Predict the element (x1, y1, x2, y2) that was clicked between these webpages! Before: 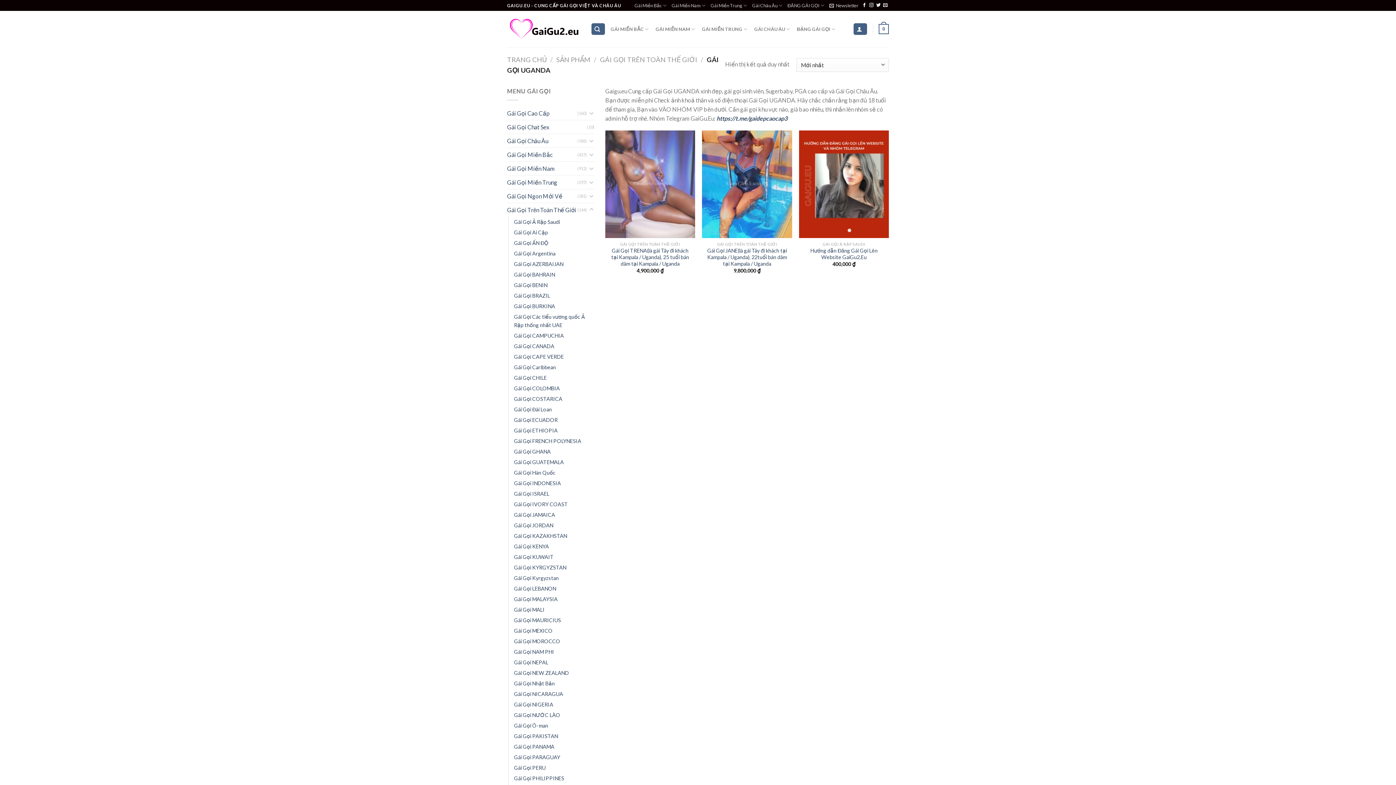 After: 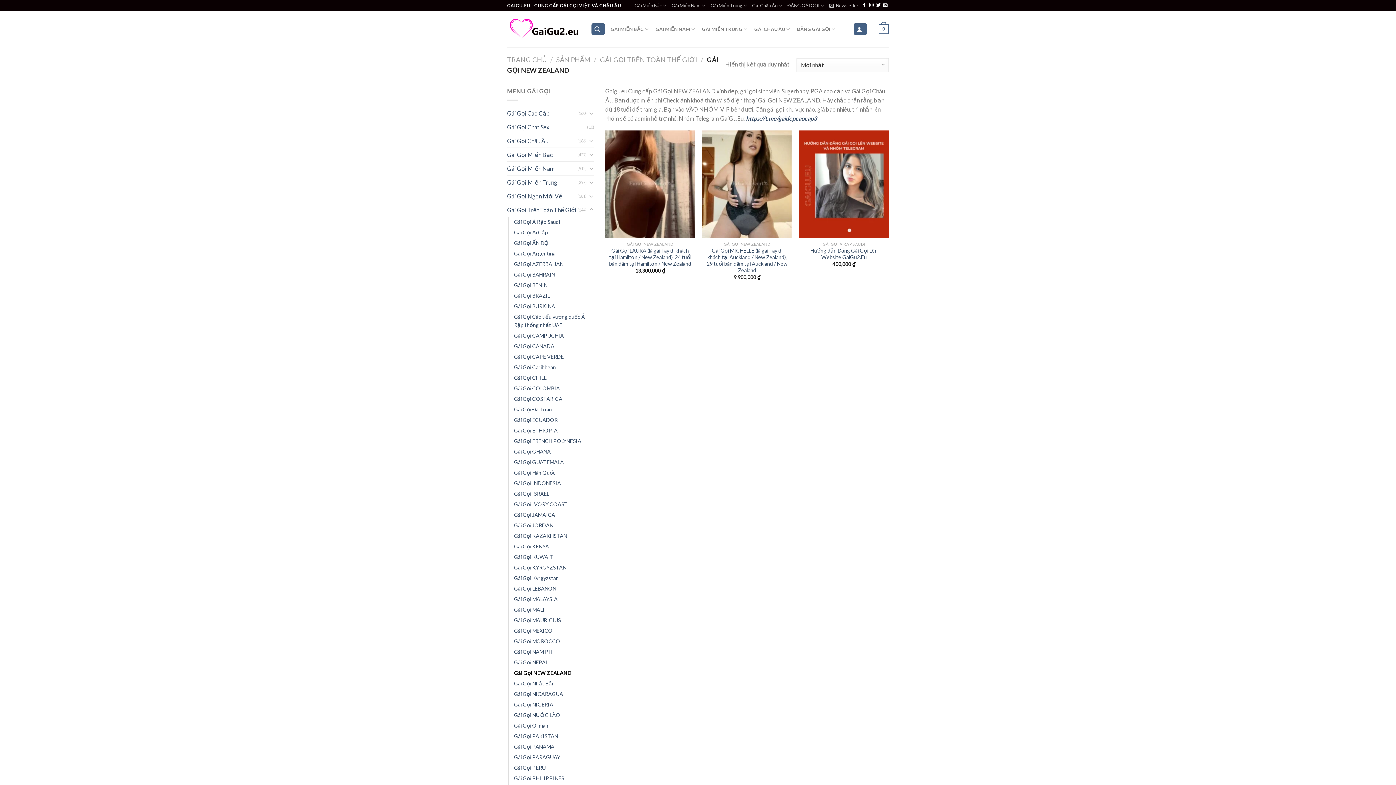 Action: bbox: (514, 667, 569, 678) label: Gái Gọi NEW ZEALAND